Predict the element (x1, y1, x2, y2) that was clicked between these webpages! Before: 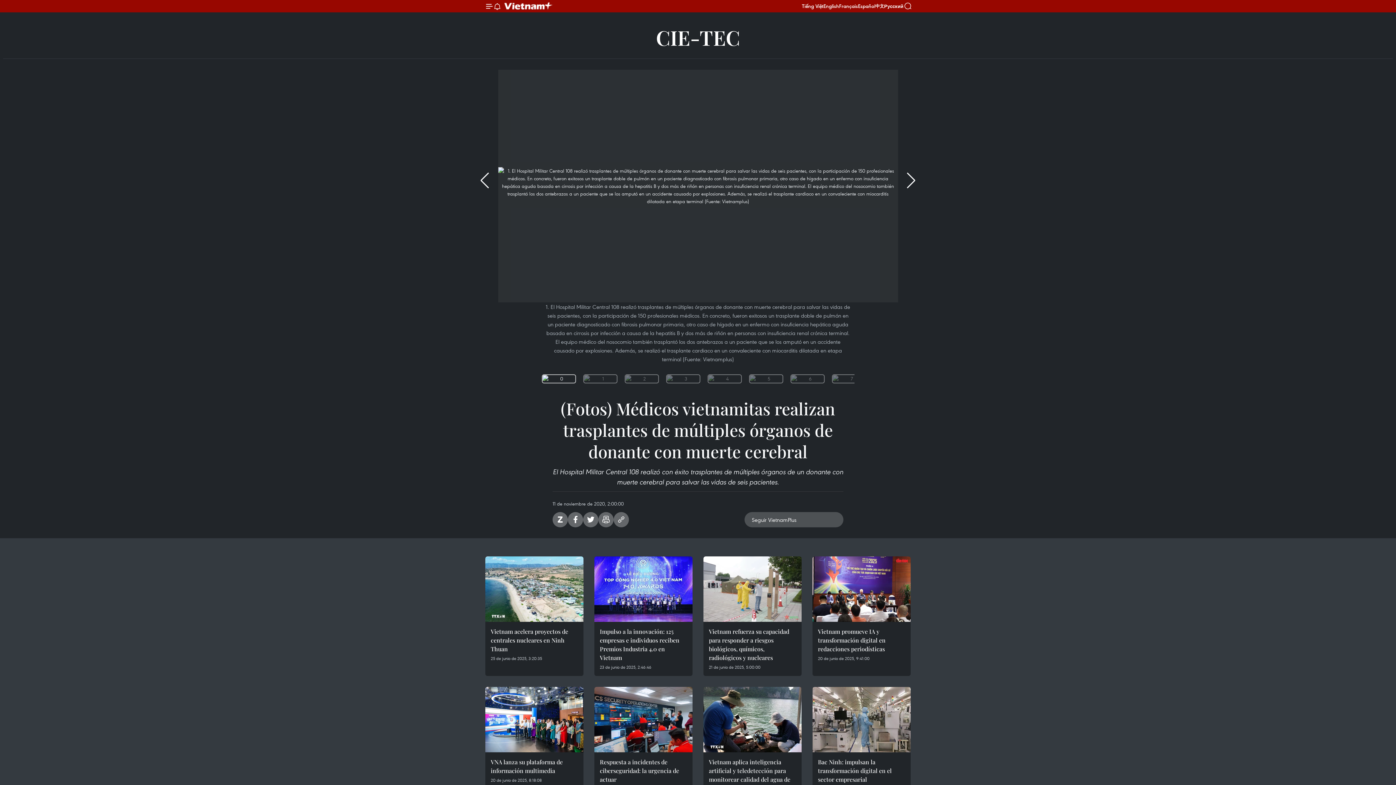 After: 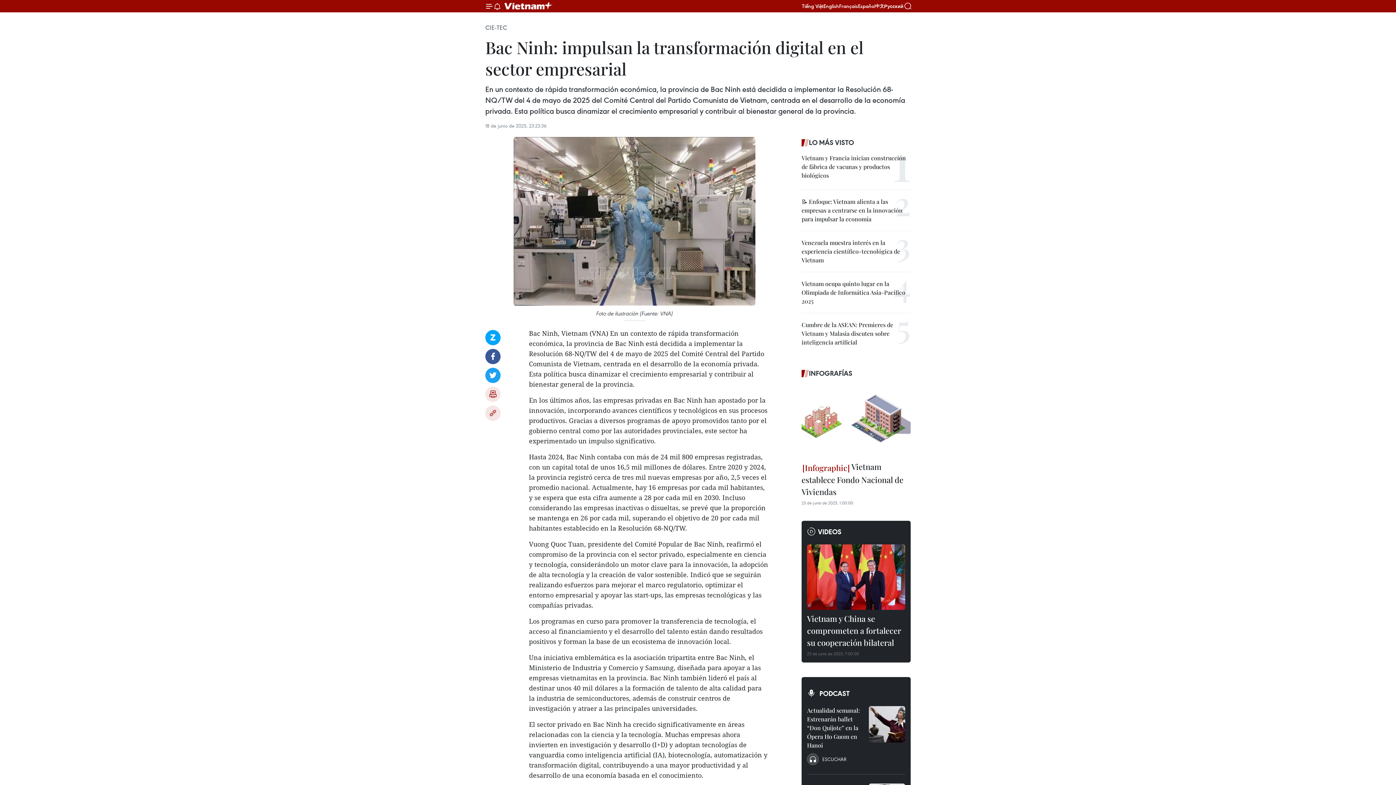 Action: bbox: (812, 752, 910, 786) label: Bac Ninh: impulsan la transformación digital en el sector empresarial